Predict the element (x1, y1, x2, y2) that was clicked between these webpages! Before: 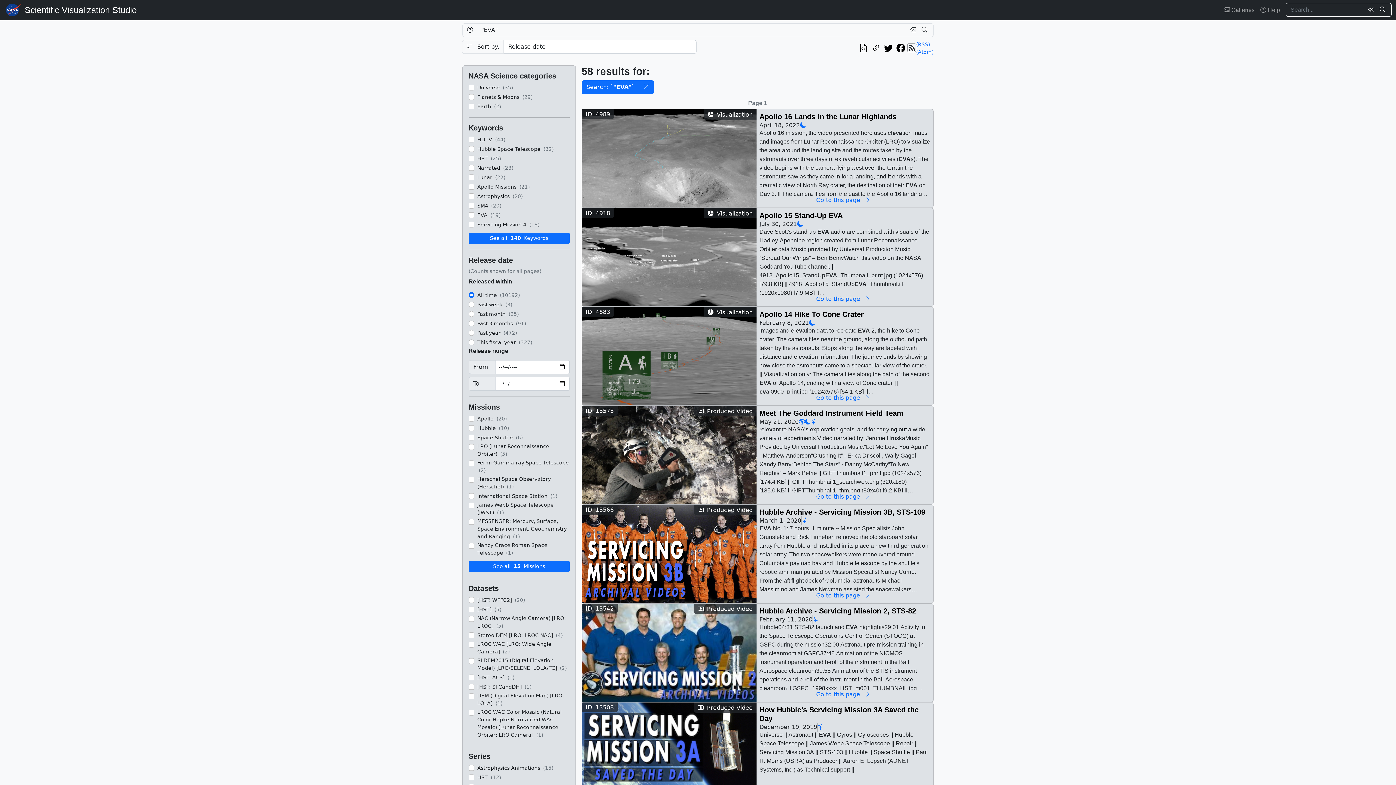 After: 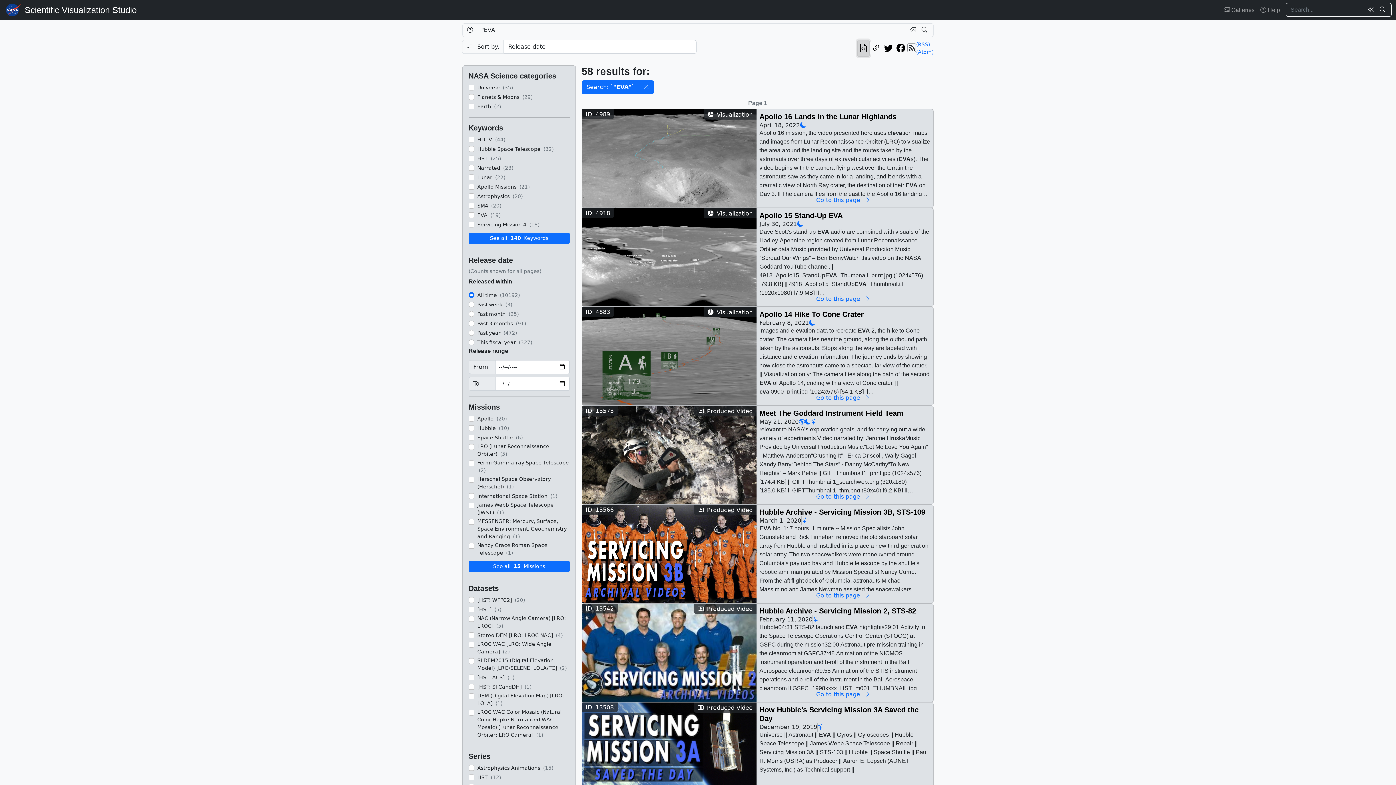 Action: label: View the current search in our API bbox: (857, 40, 869, 56)